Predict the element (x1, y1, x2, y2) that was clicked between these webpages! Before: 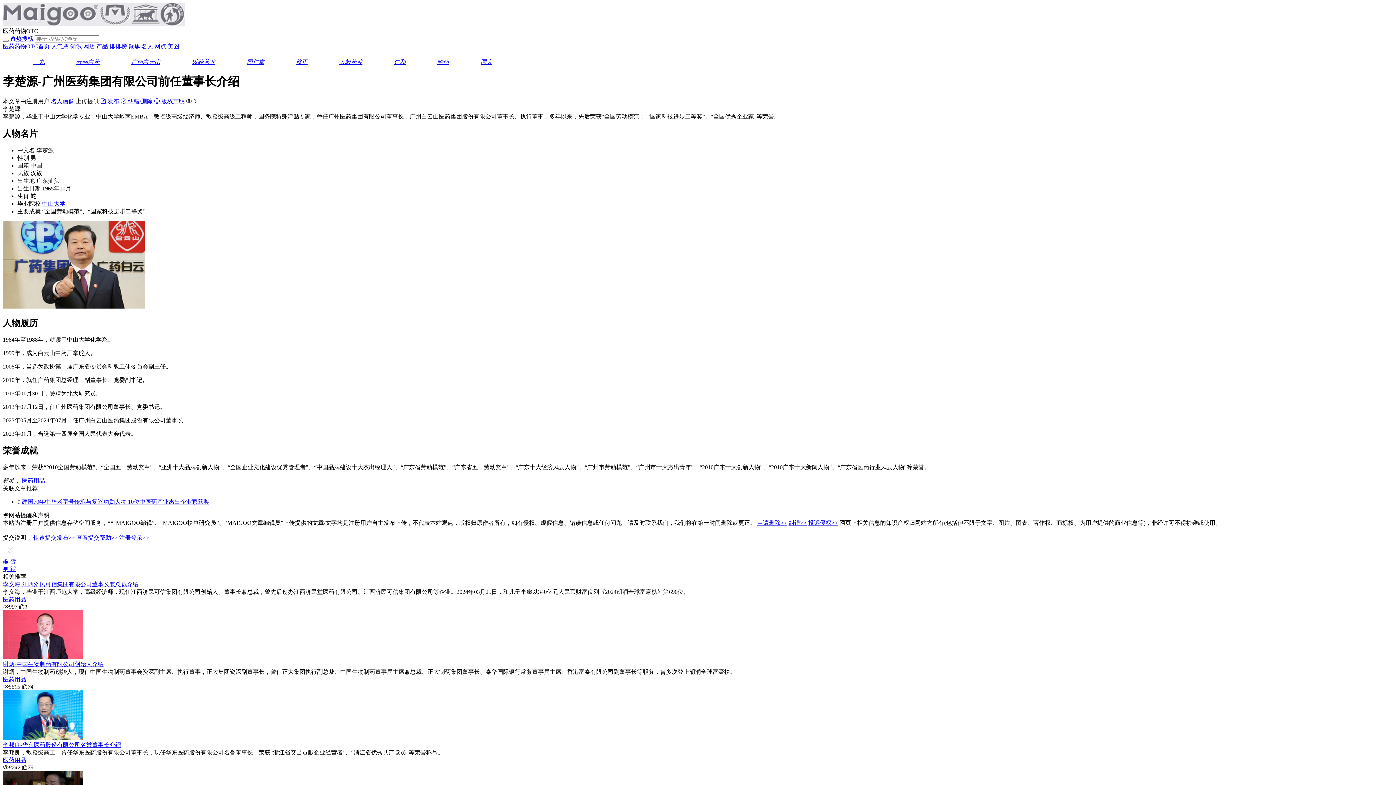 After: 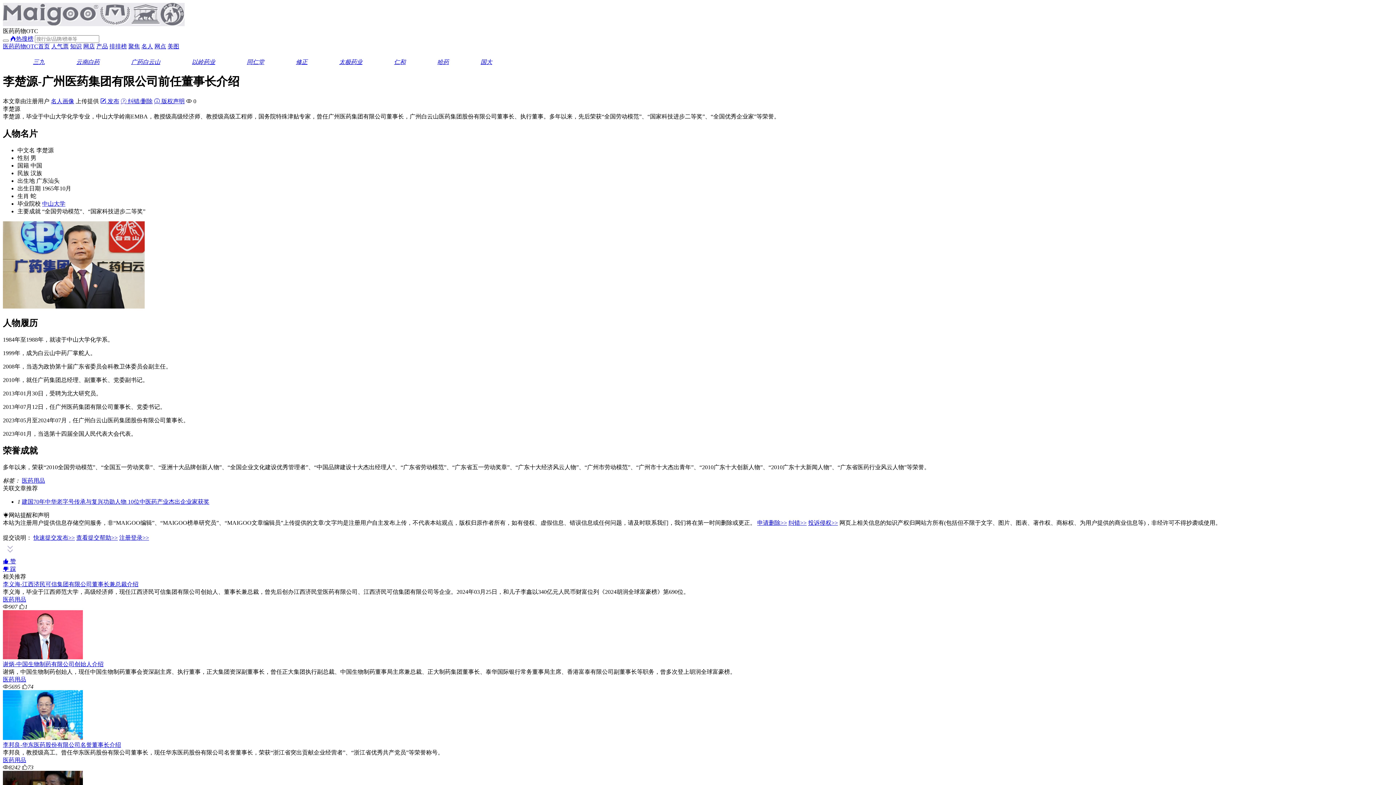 Action: label: 投诉侵权>> bbox: (808, 520, 838, 526)